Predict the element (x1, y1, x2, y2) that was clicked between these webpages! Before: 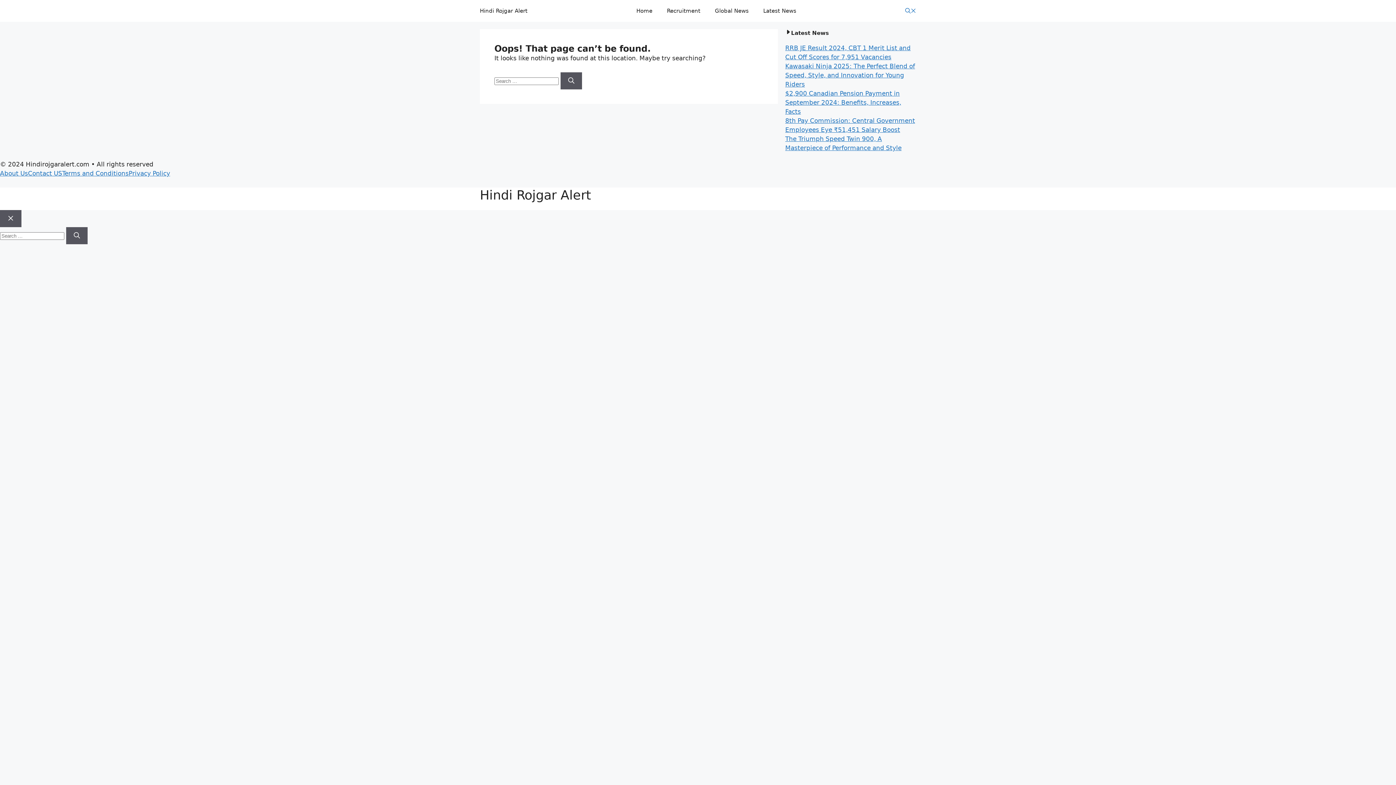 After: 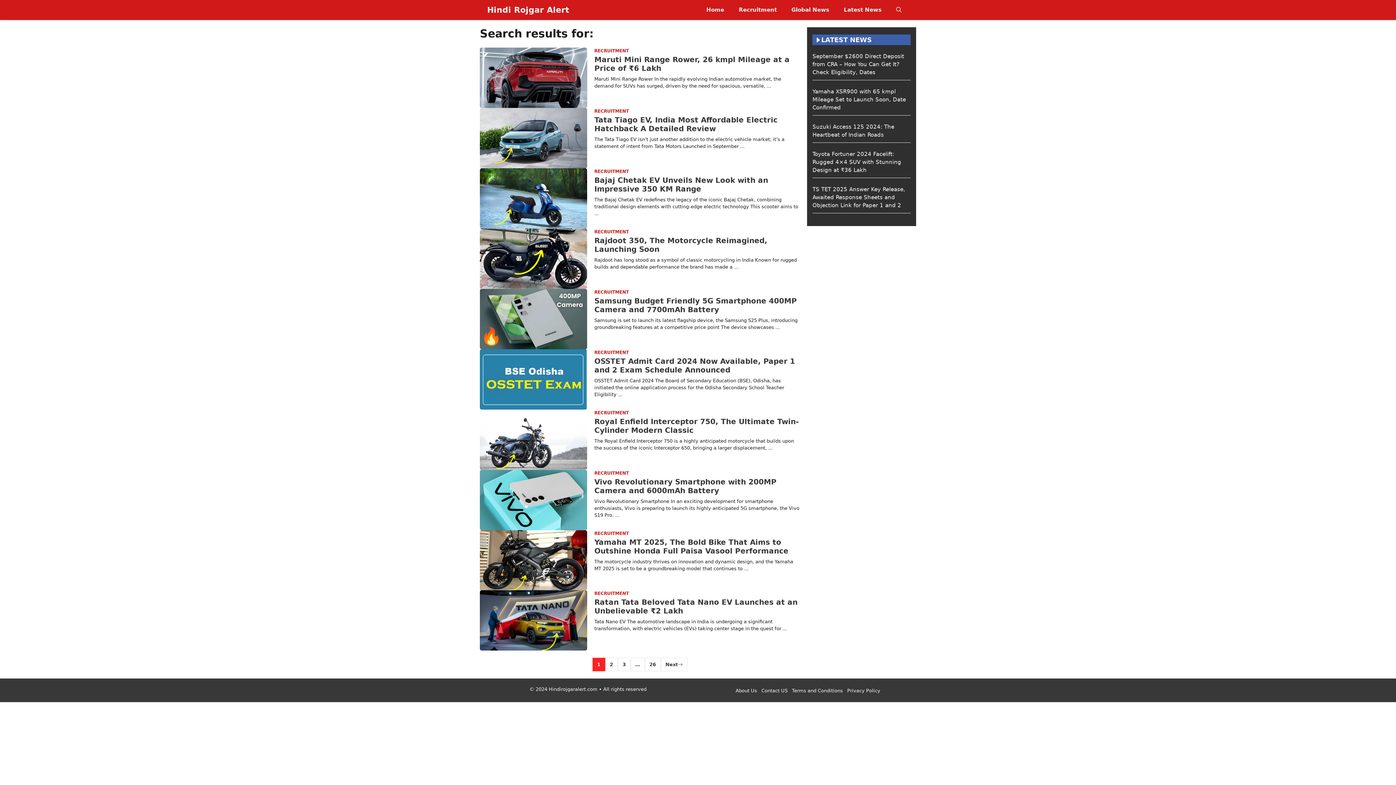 Action: bbox: (560, 72, 582, 89) label: Search